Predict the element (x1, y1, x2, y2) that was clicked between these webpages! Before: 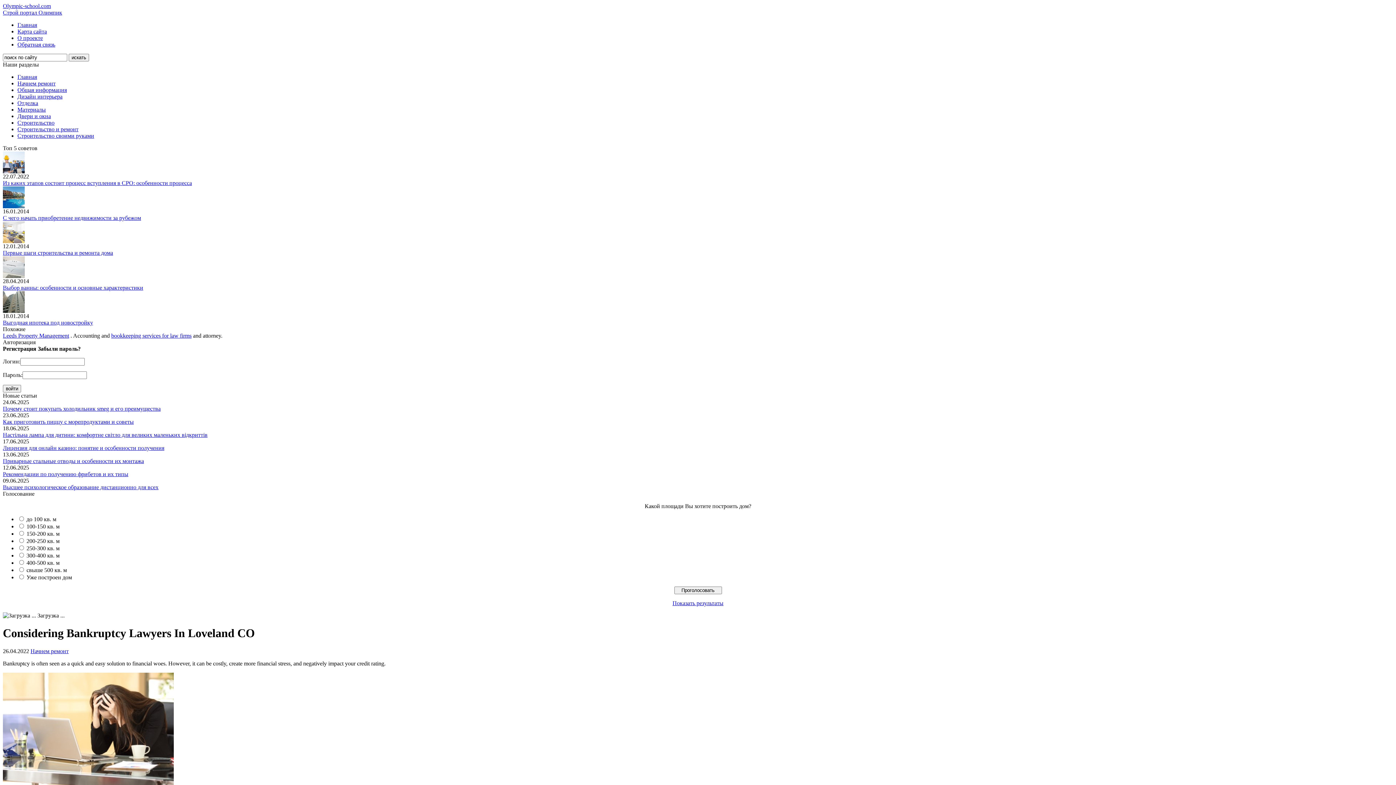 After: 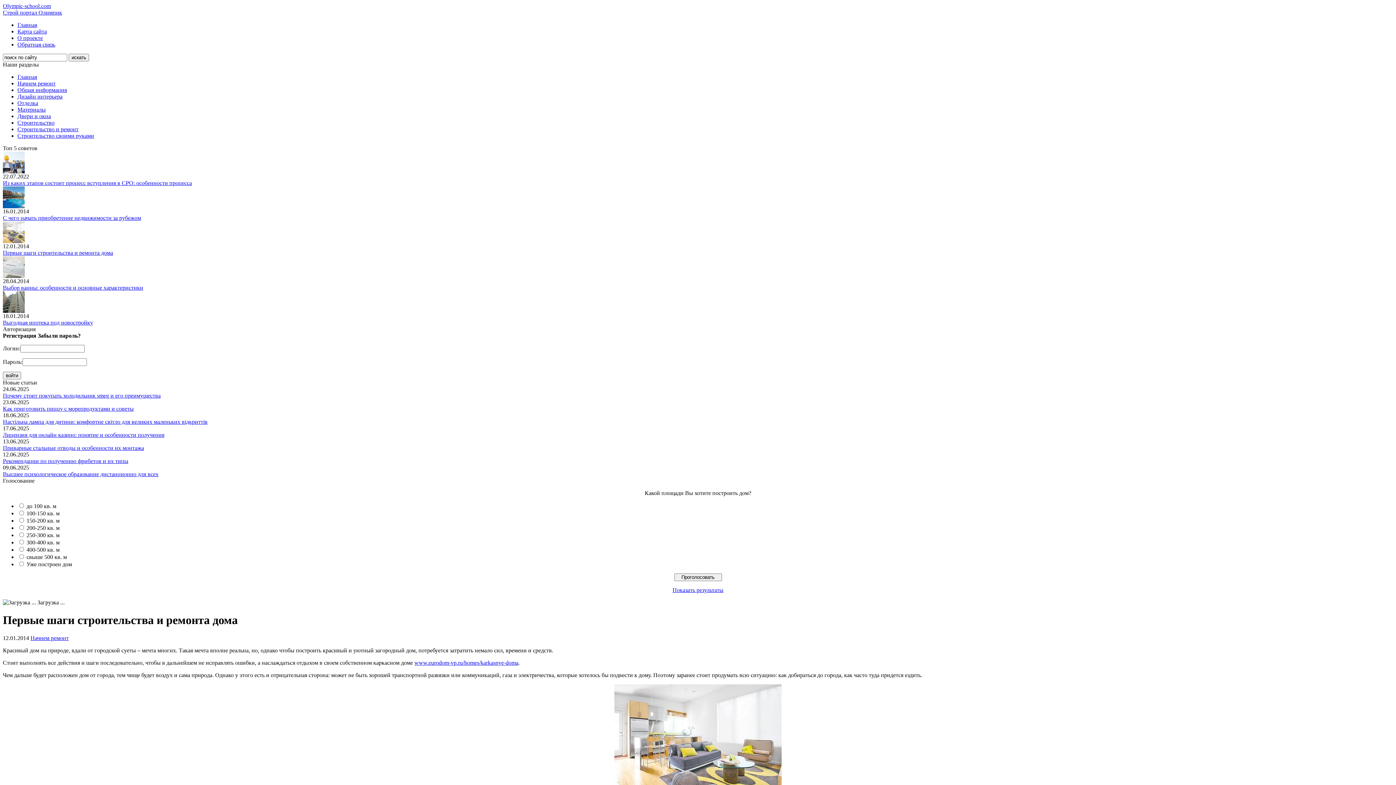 Action: bbox: (2, 249, 113, 256) label: Первые шаги строительства и ремонта дома